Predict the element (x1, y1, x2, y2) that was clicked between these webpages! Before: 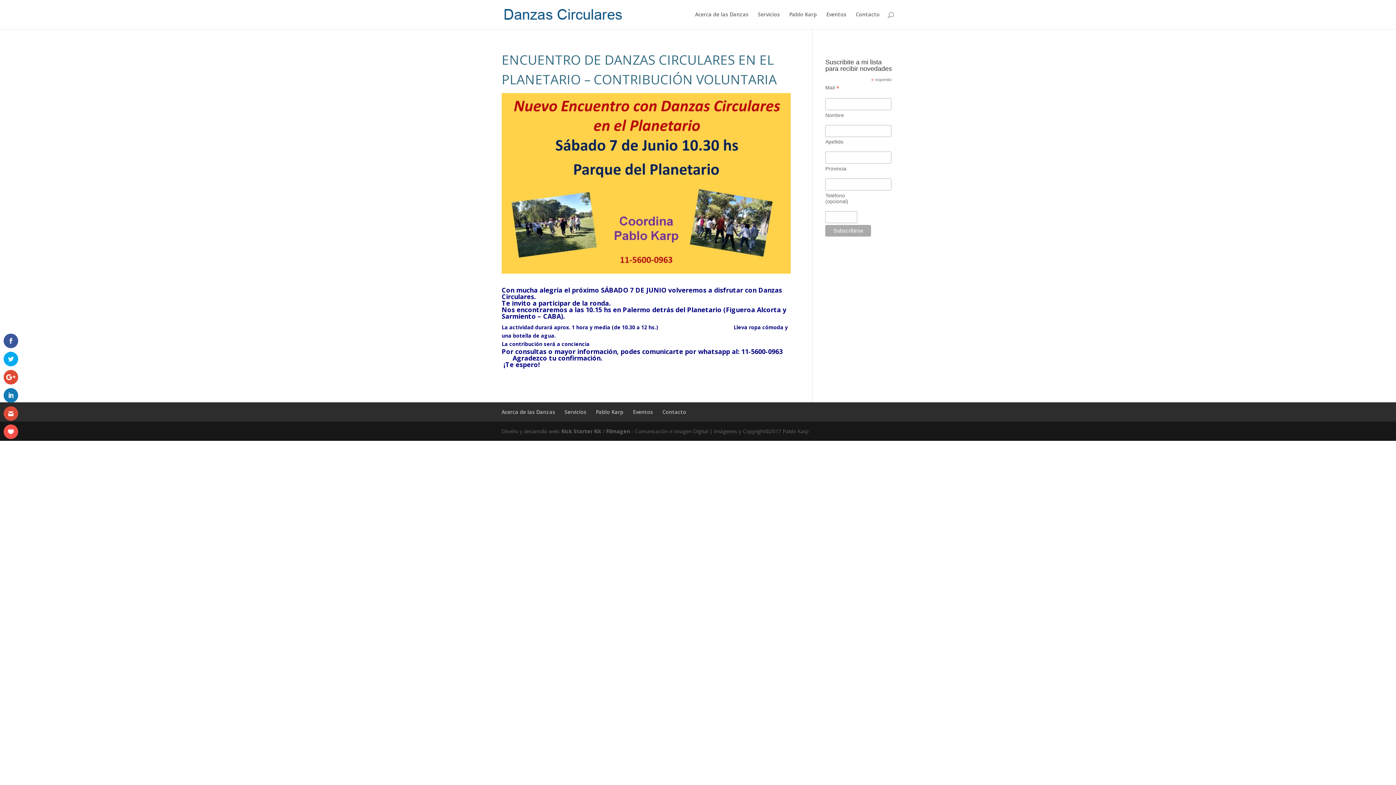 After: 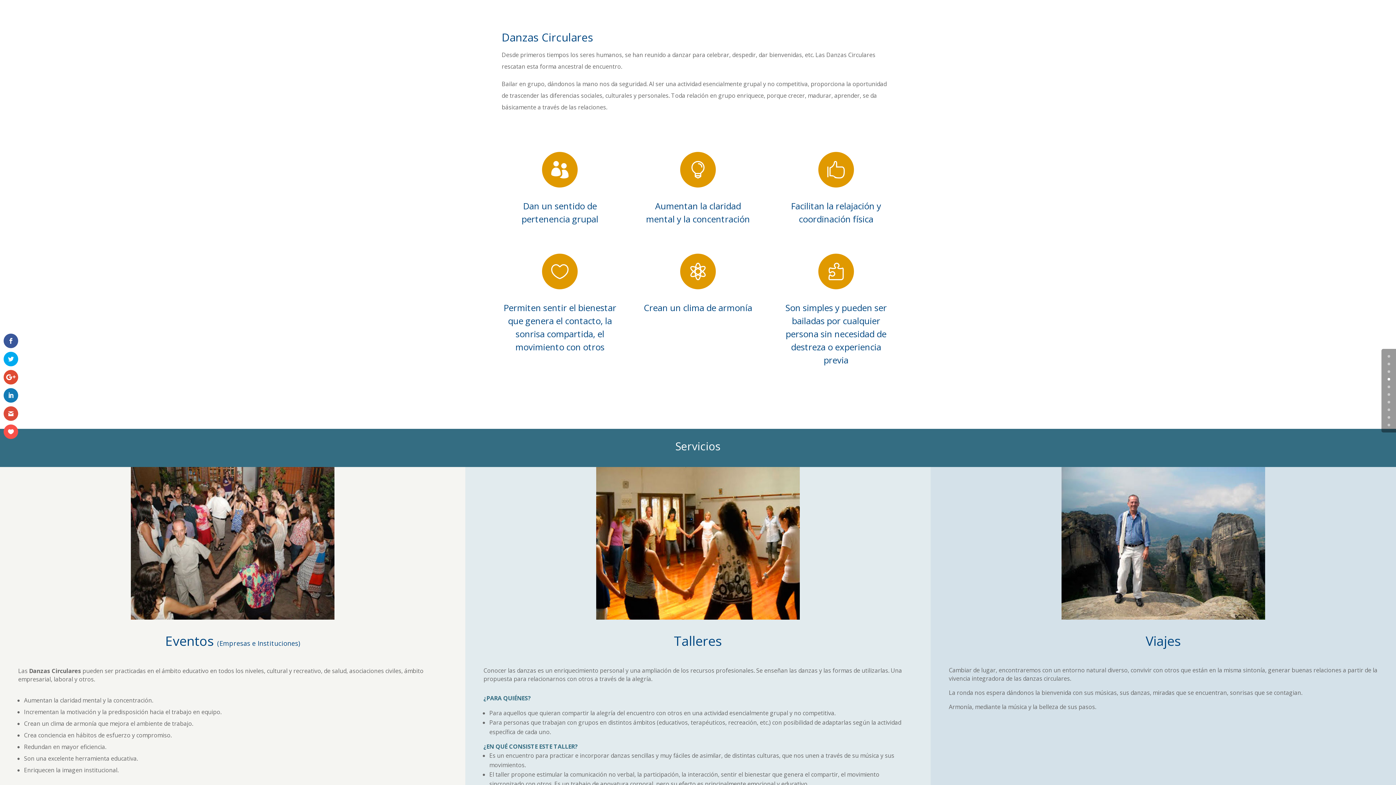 Action: bbox: (695, 12, 748, 29) label: Acerca de las Danzas